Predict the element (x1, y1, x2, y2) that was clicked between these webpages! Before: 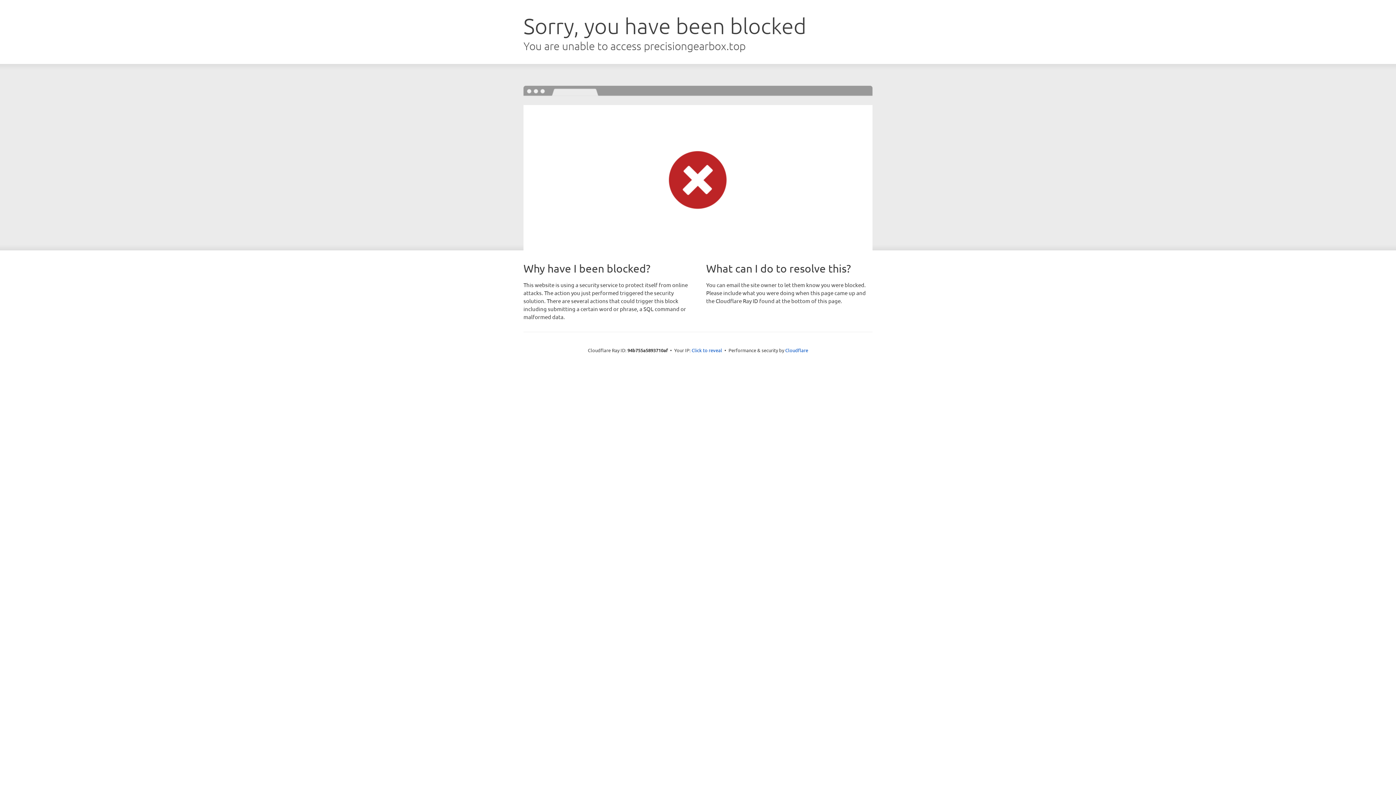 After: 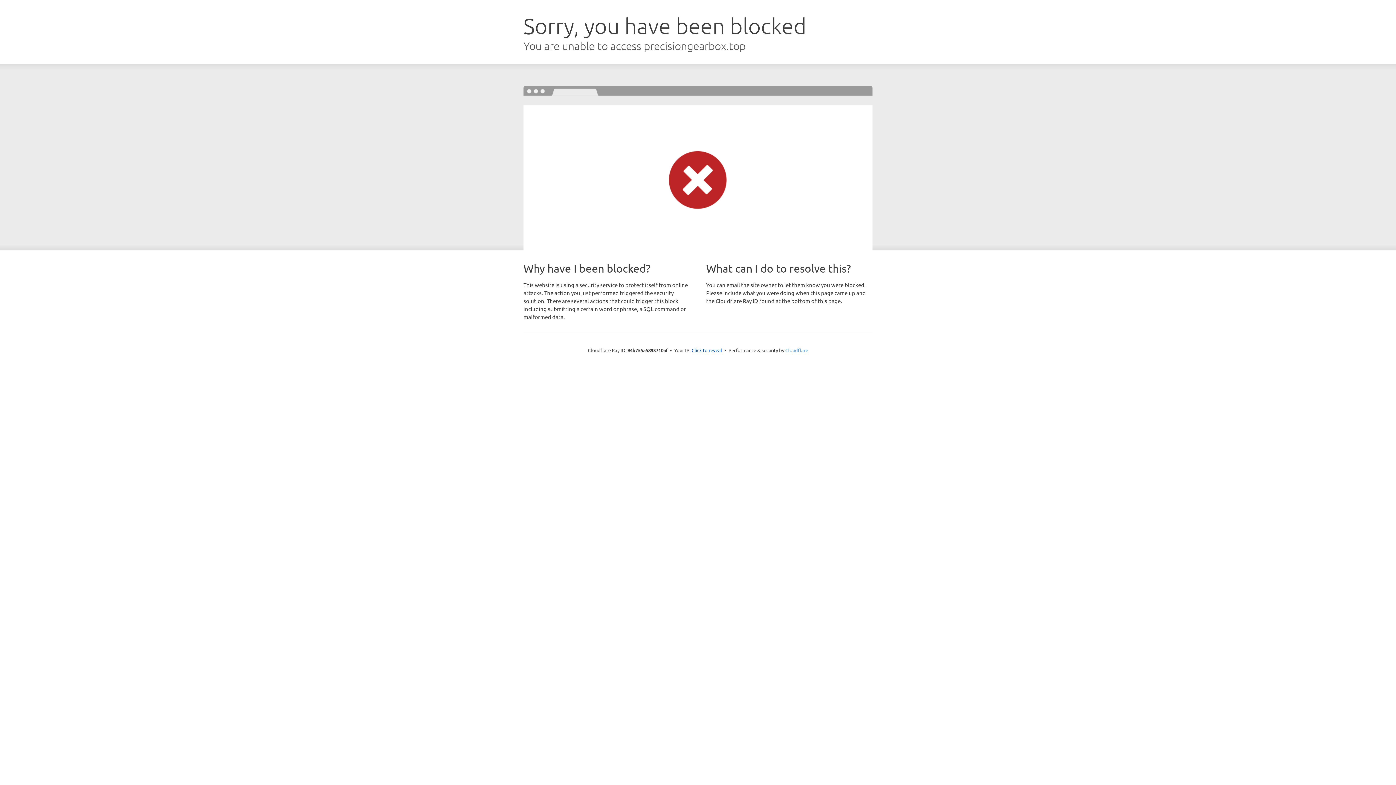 Action: bbox: (785, 347, 808, 353) label: Cloudflare